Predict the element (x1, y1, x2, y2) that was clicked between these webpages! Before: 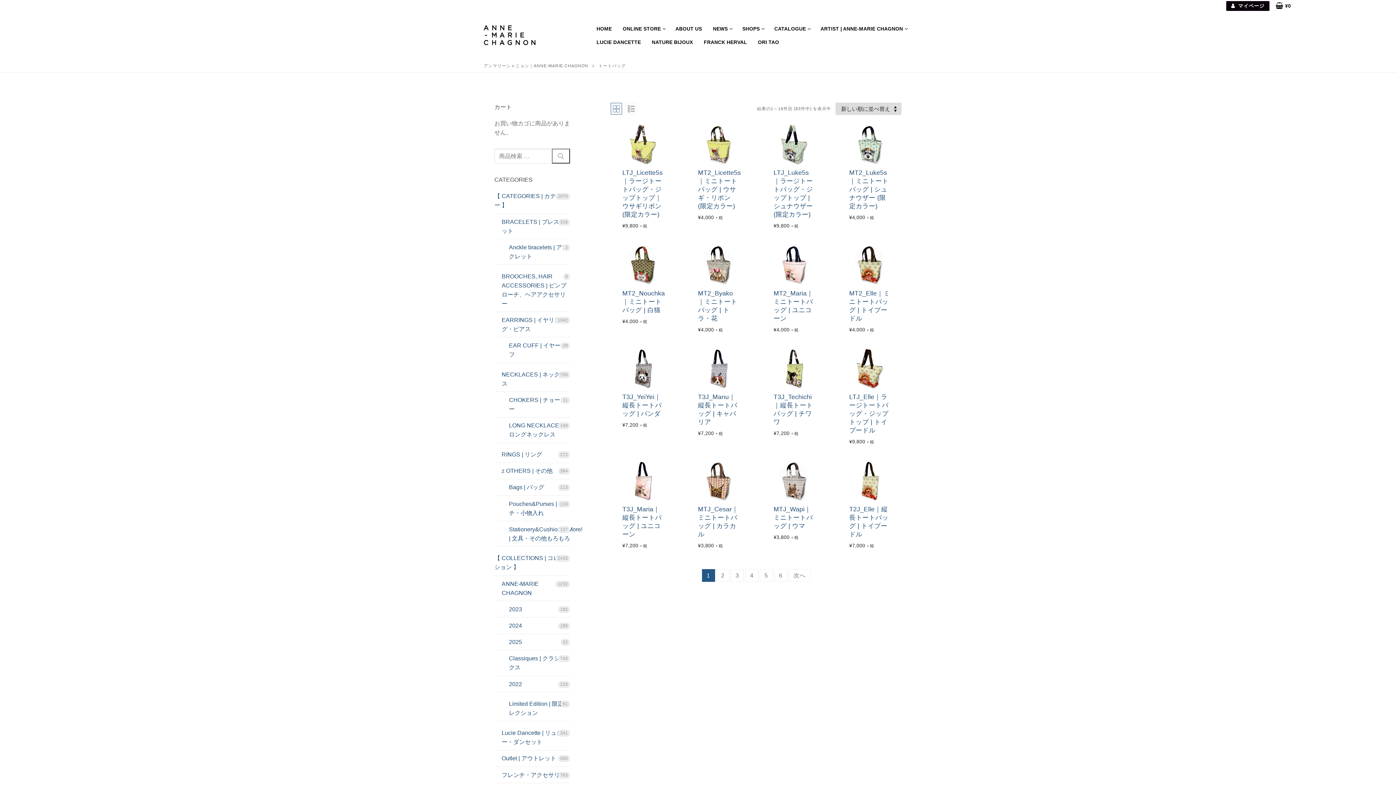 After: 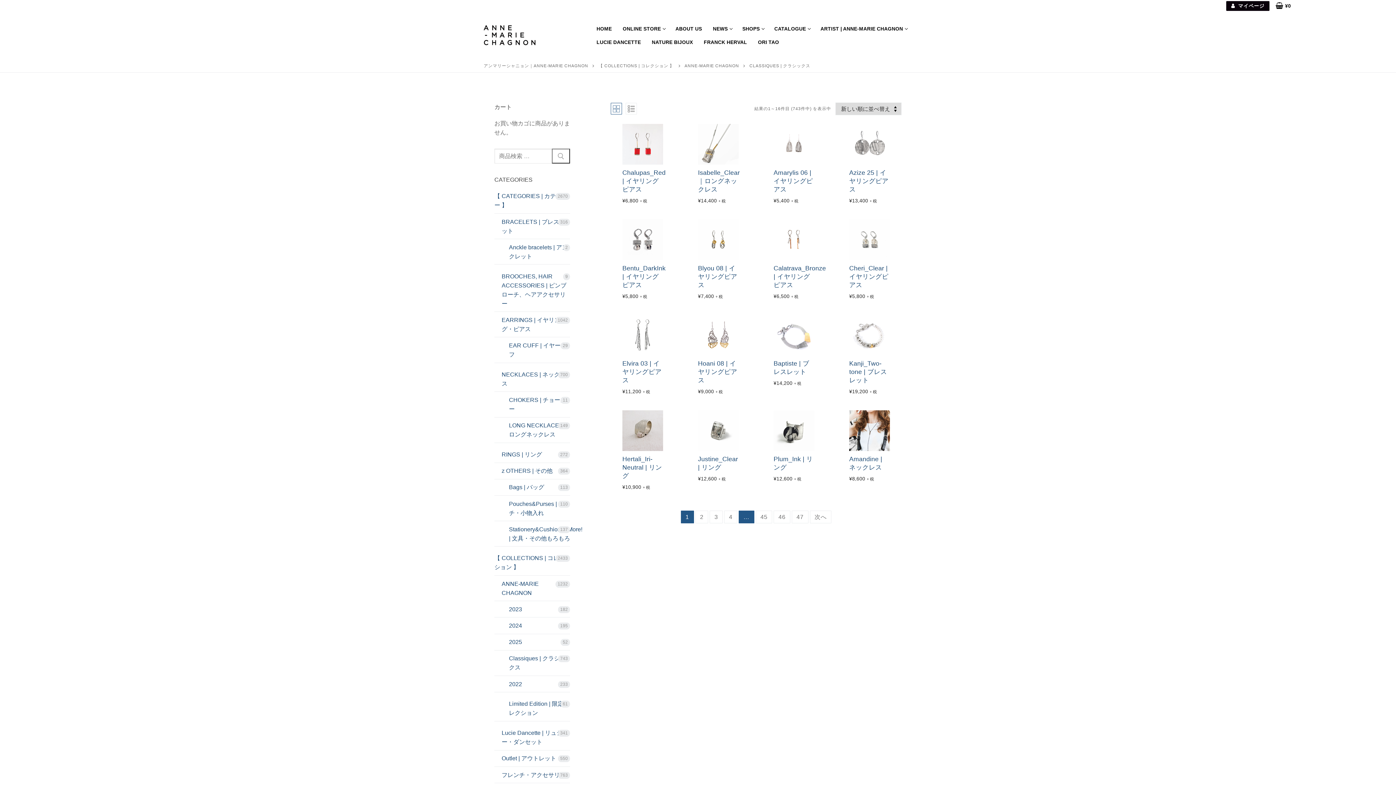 Action: label: Classiques | クラシックス bbox: (494, 654, 570, 676)